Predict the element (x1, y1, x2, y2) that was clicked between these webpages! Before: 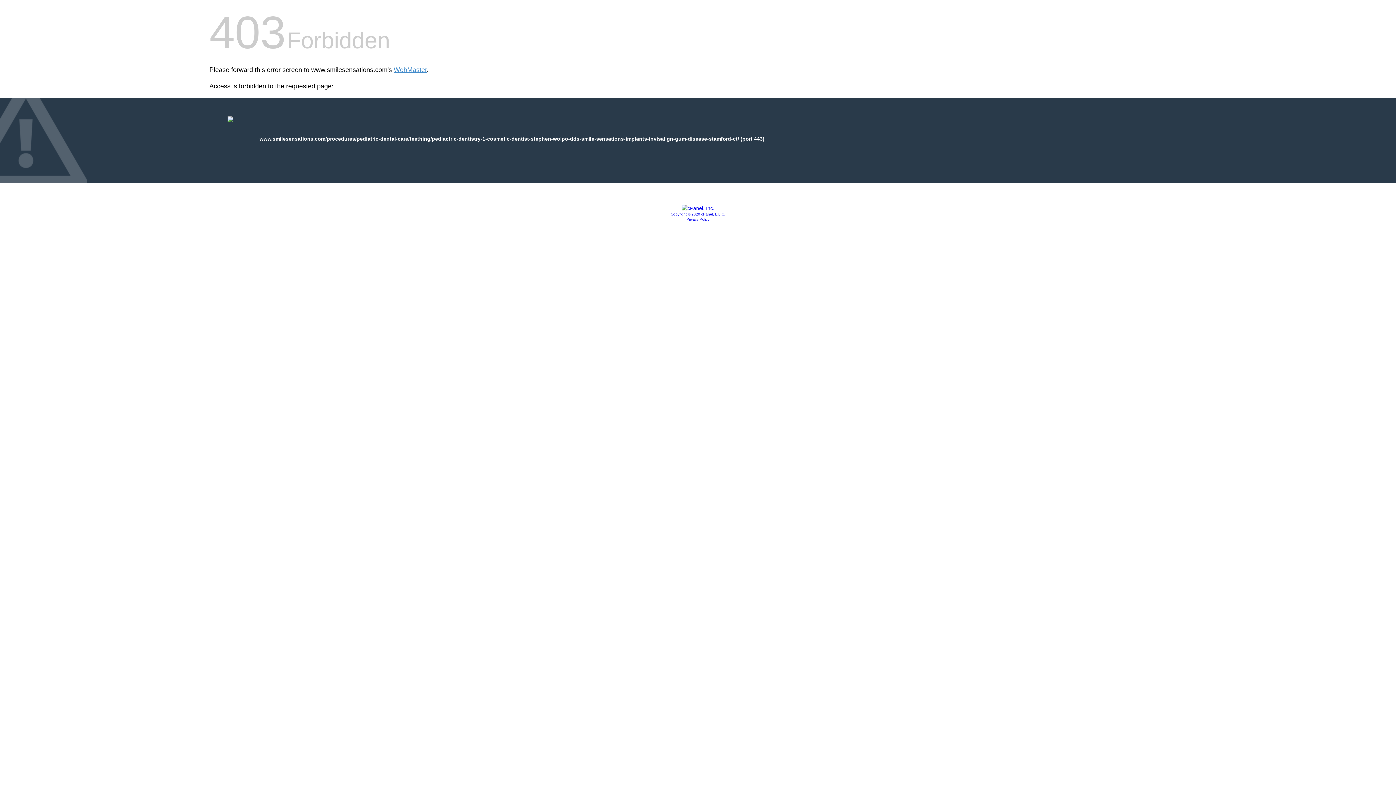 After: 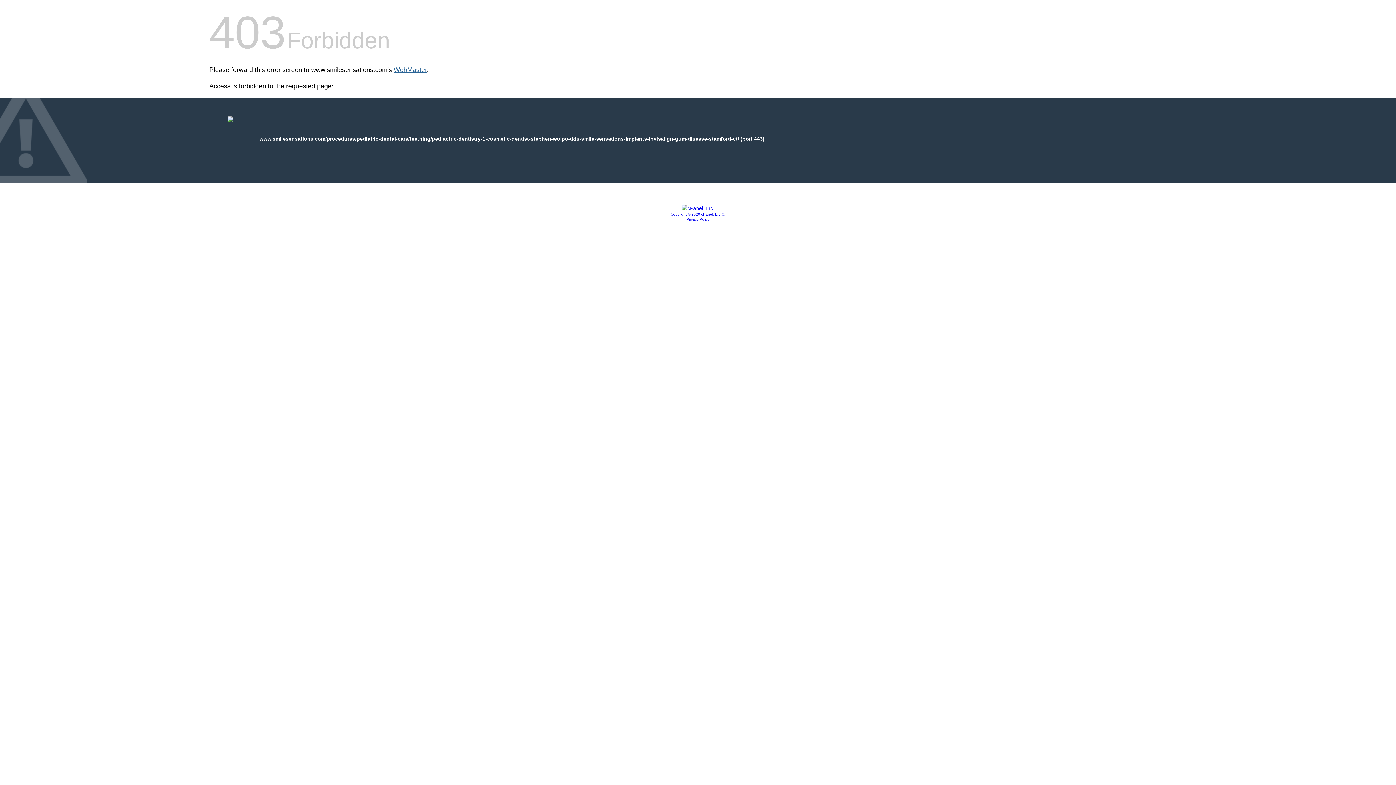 Action: label: WebMaster bbox: (393, 66, 426, 73)